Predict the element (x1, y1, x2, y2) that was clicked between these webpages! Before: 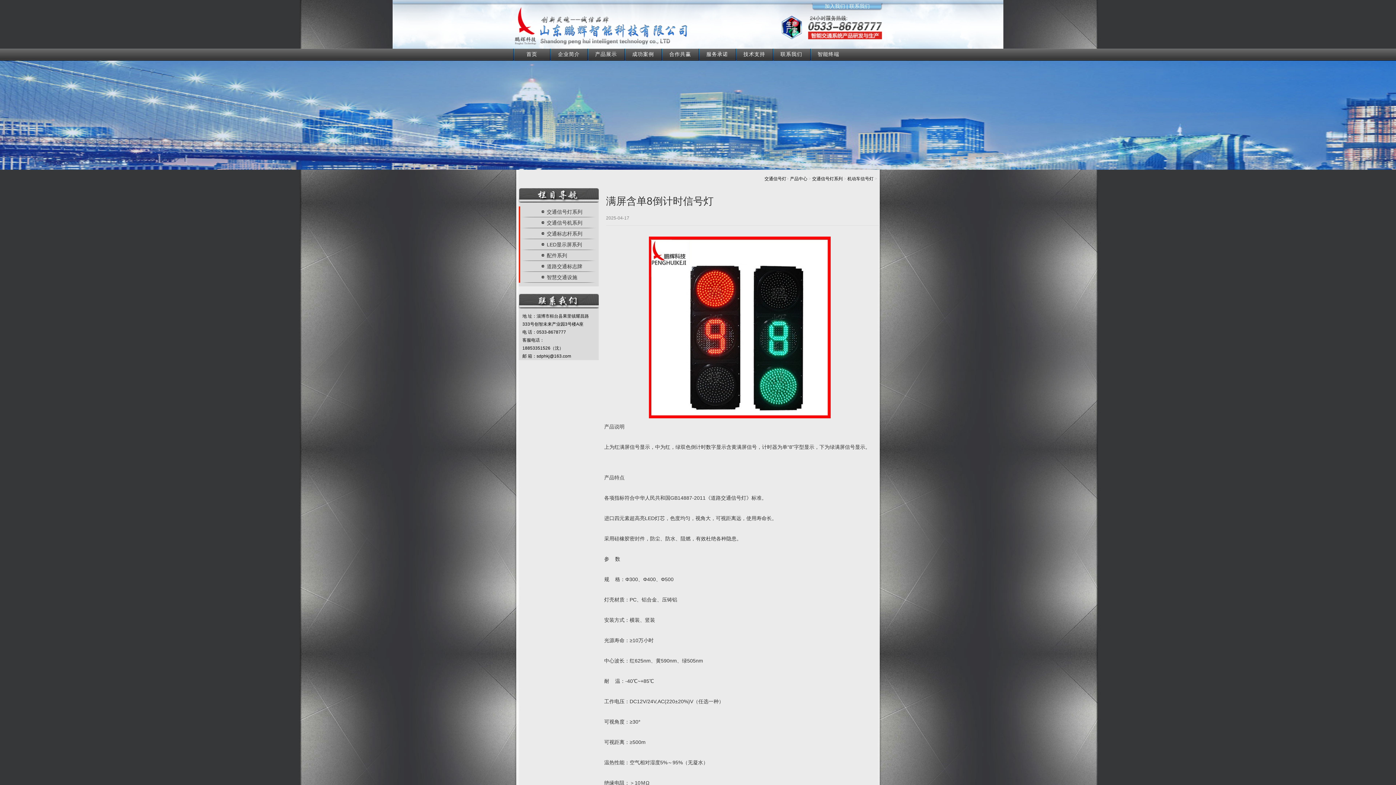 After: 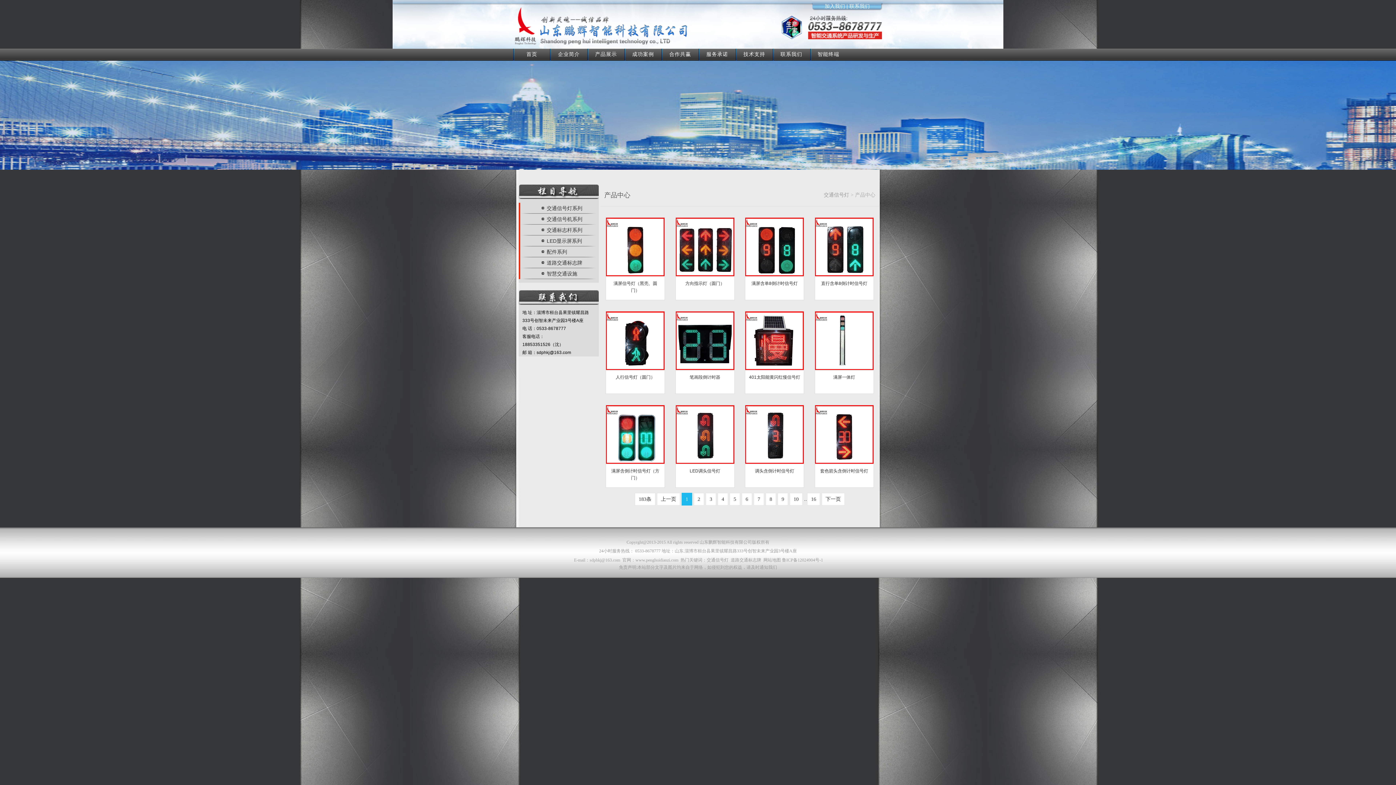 Action: bbox: (790, 176, 807, 181) label: 产品中心